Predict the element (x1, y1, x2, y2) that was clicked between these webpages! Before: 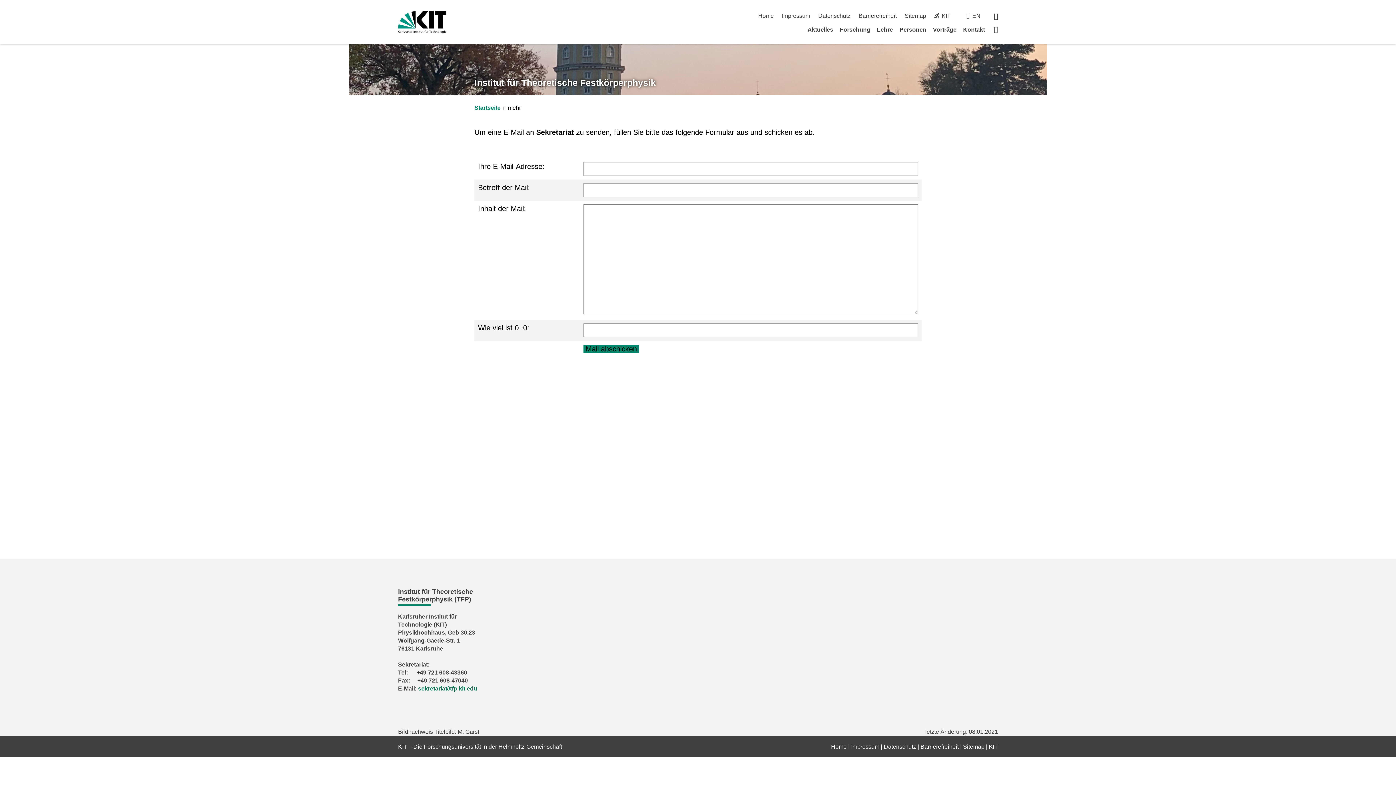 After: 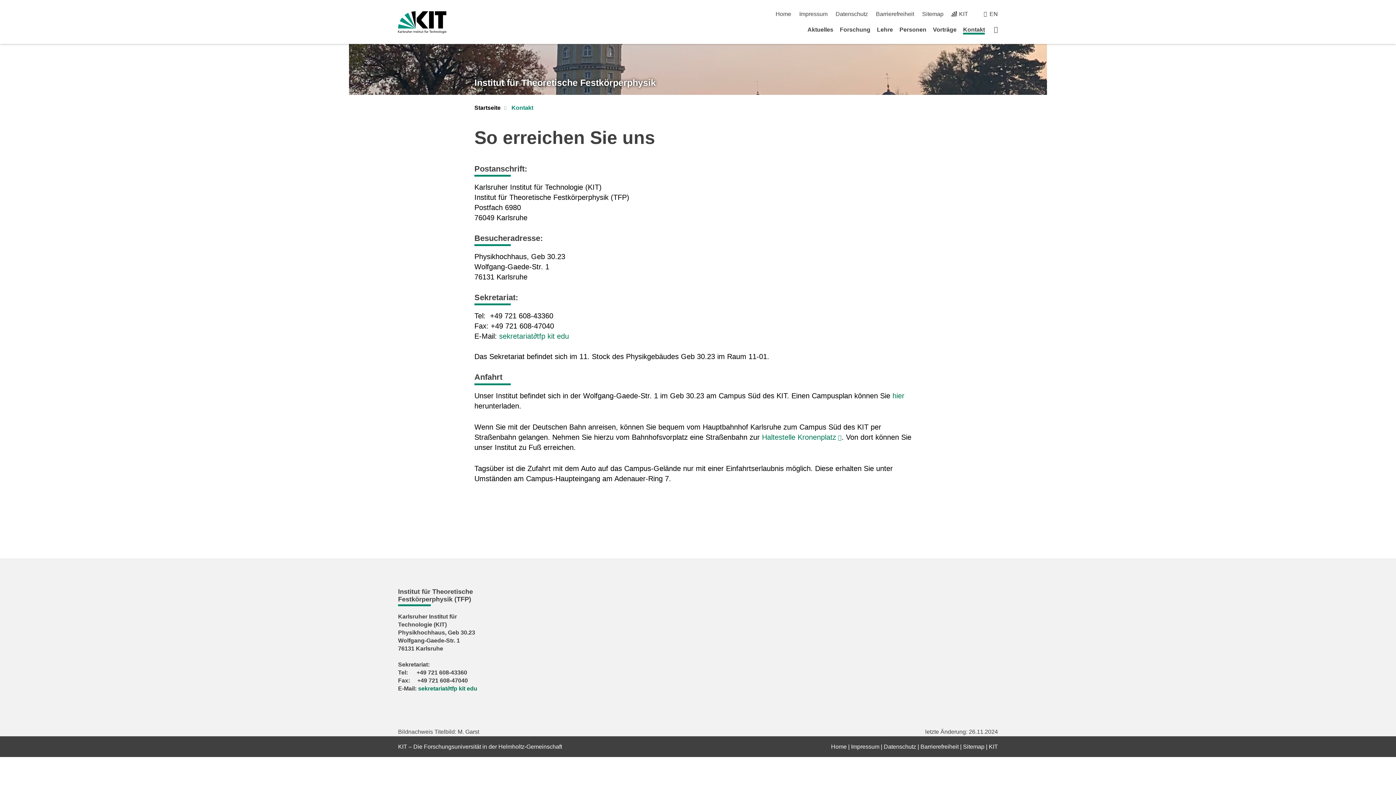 Action: label: Kontakt bbox: (963, 26, 985, 32)